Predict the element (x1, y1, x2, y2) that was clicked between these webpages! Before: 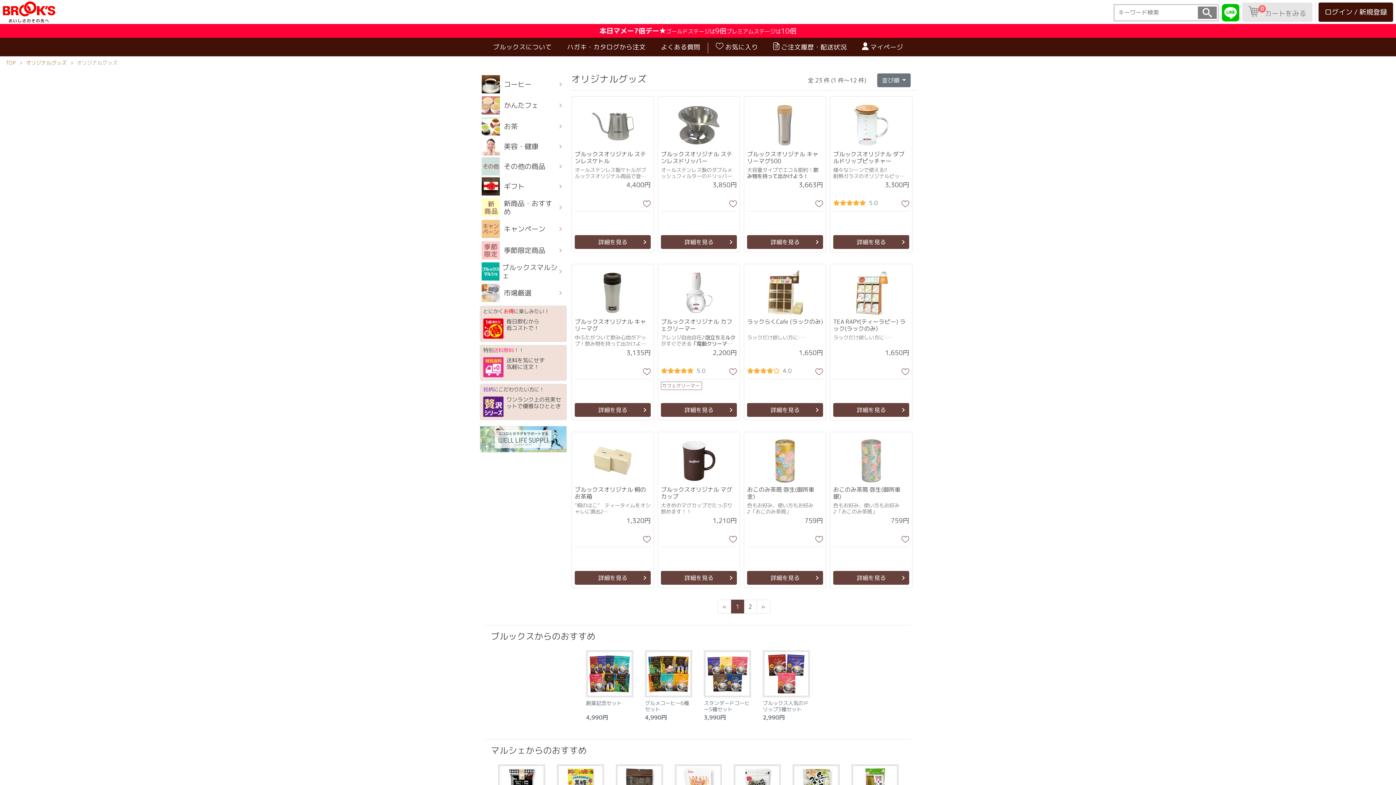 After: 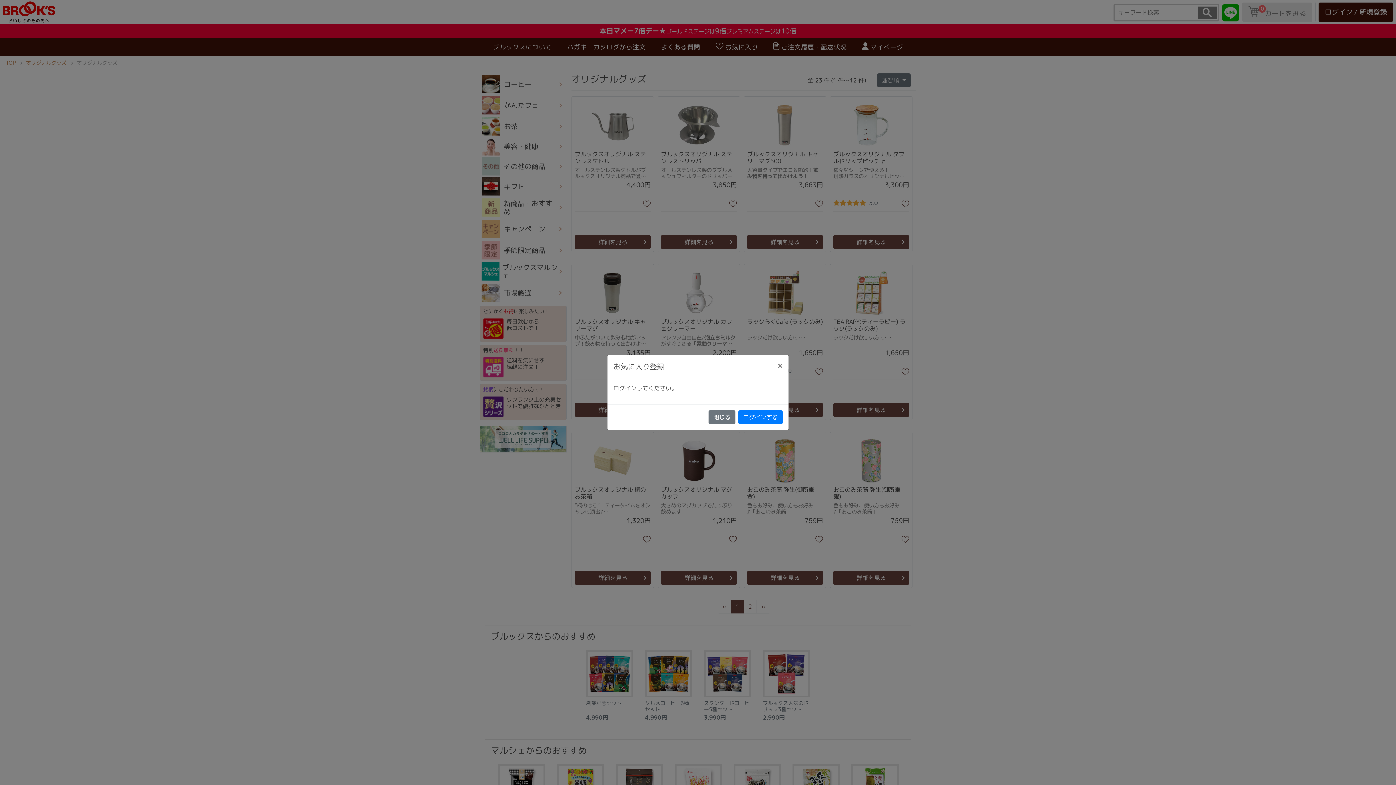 Action: bbox: (815, 366, 823, 377)